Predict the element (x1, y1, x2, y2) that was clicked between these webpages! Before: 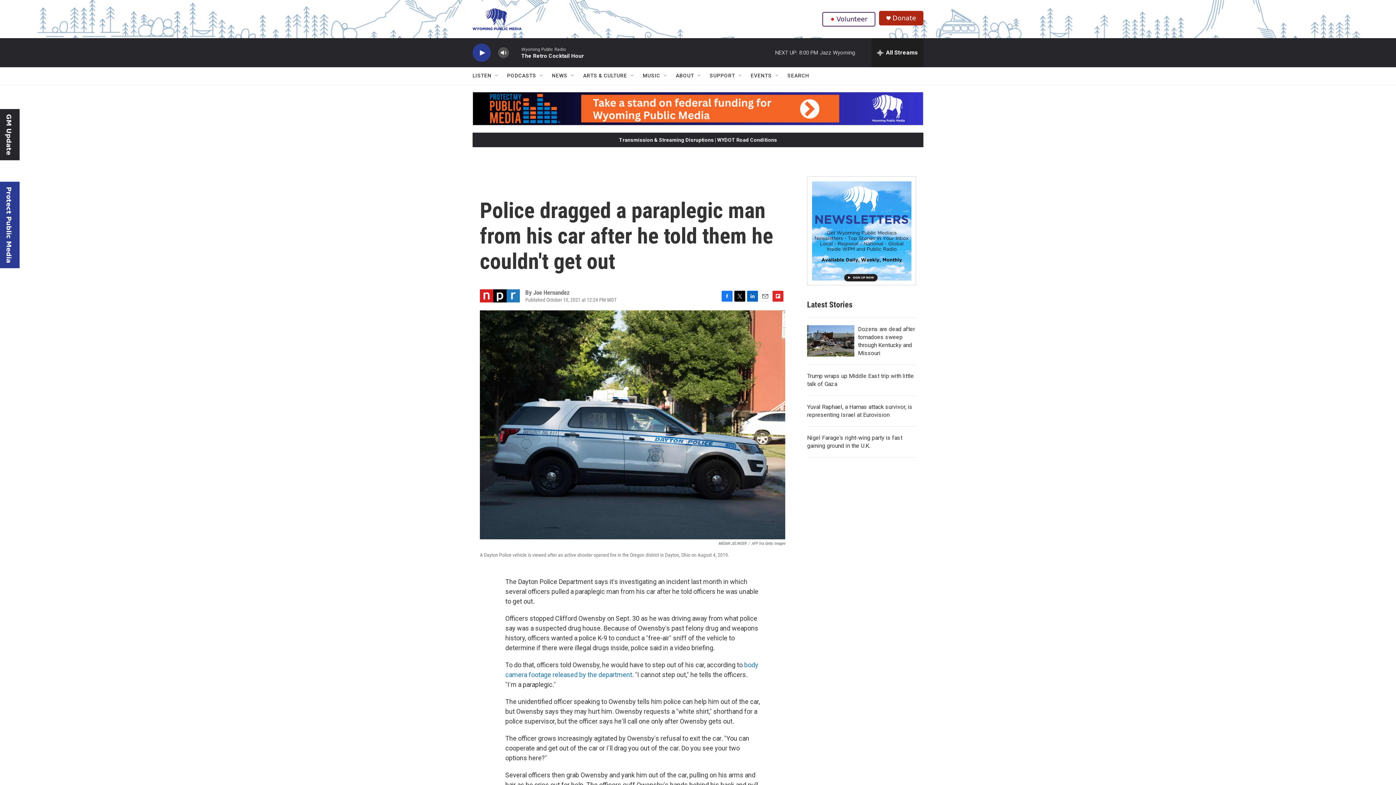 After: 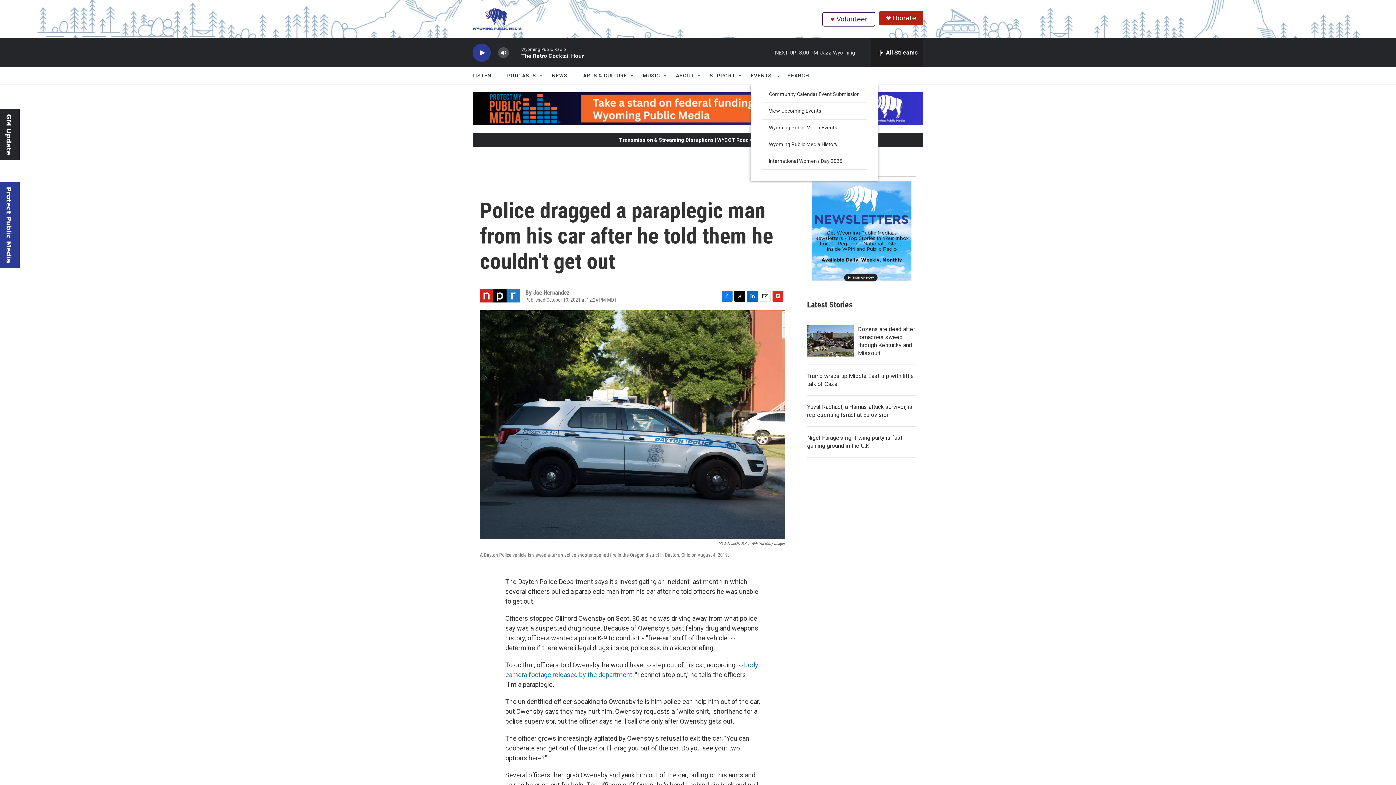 Action: label: Open Sub Navigation bbox: (774, 72, 780, 78)